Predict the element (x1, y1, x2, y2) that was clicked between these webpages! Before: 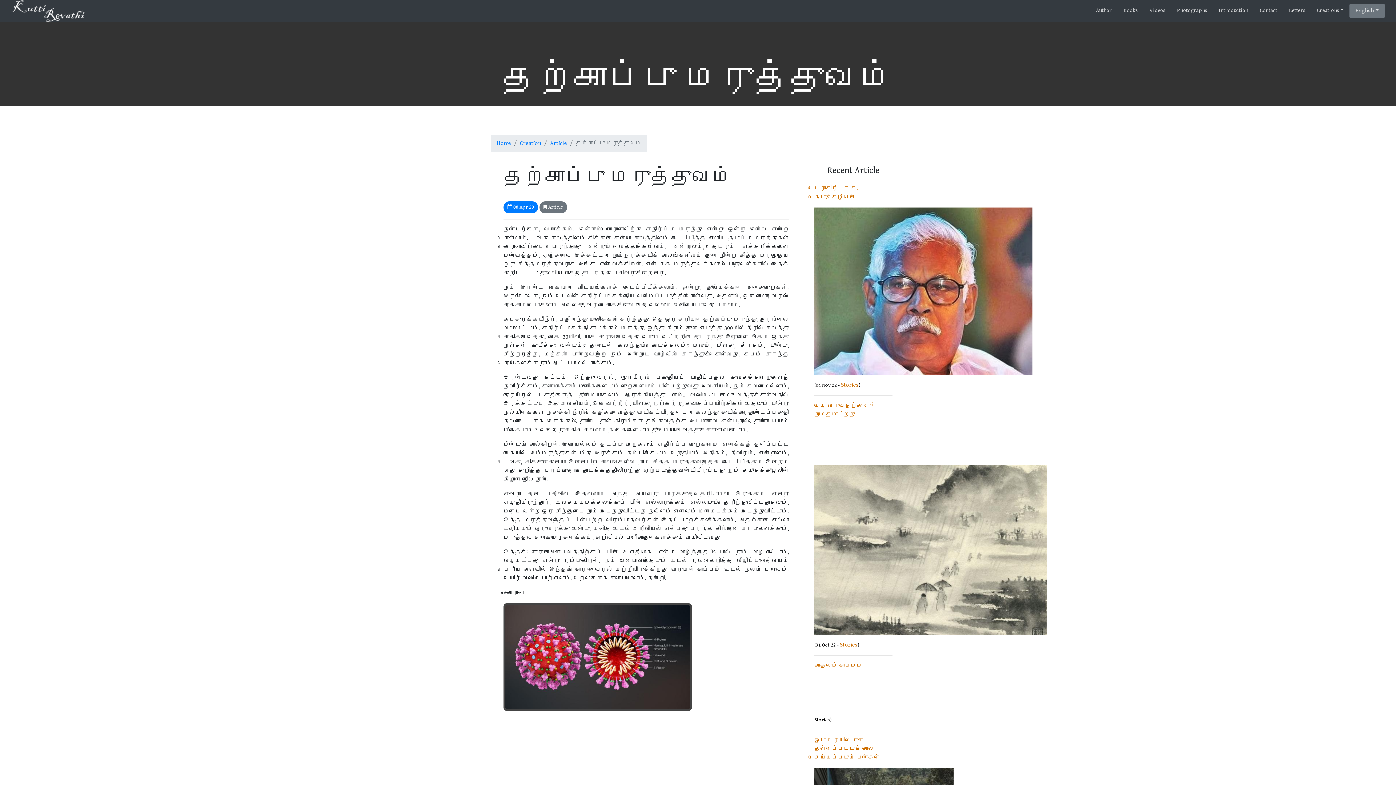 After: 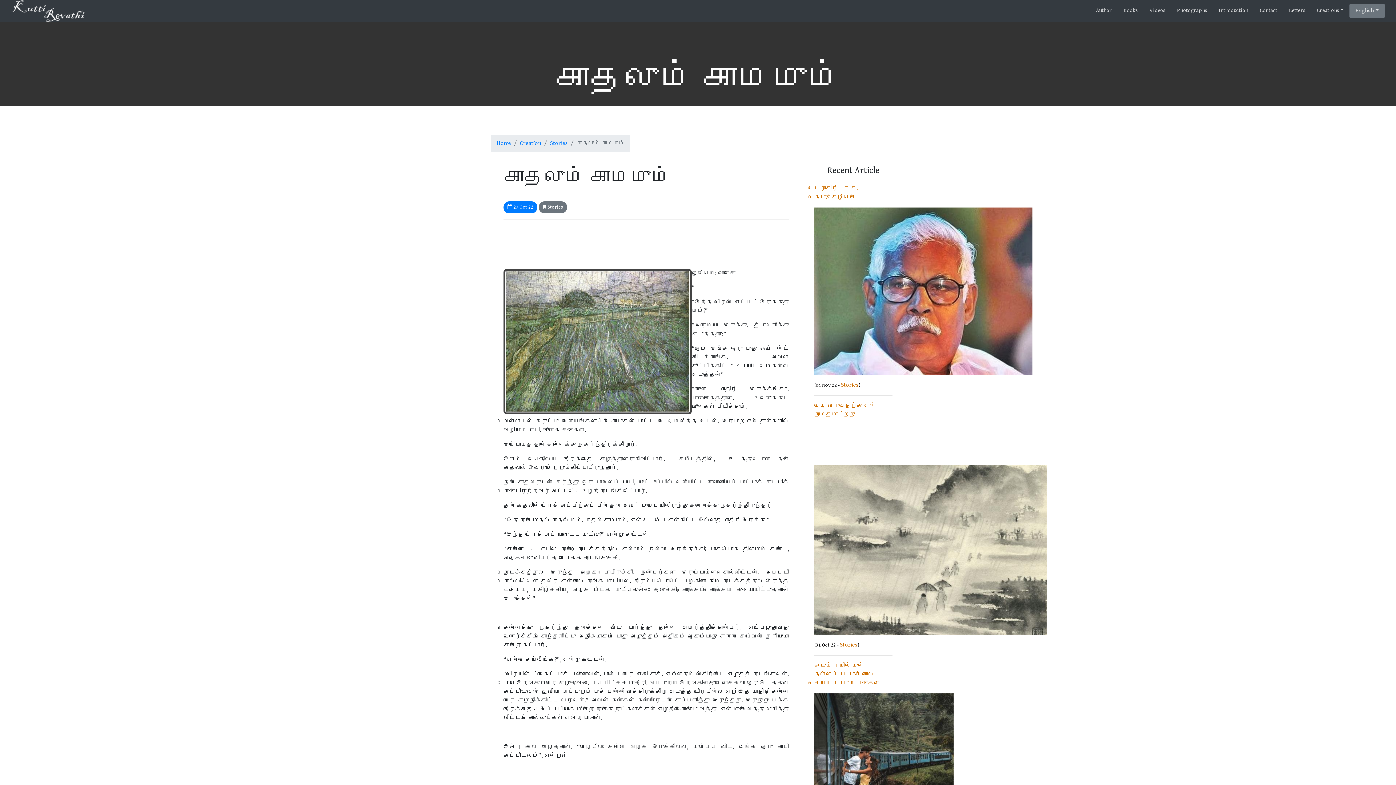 Action: bbox: (814, 662, 862, 669) label: காதலும் காமமும்